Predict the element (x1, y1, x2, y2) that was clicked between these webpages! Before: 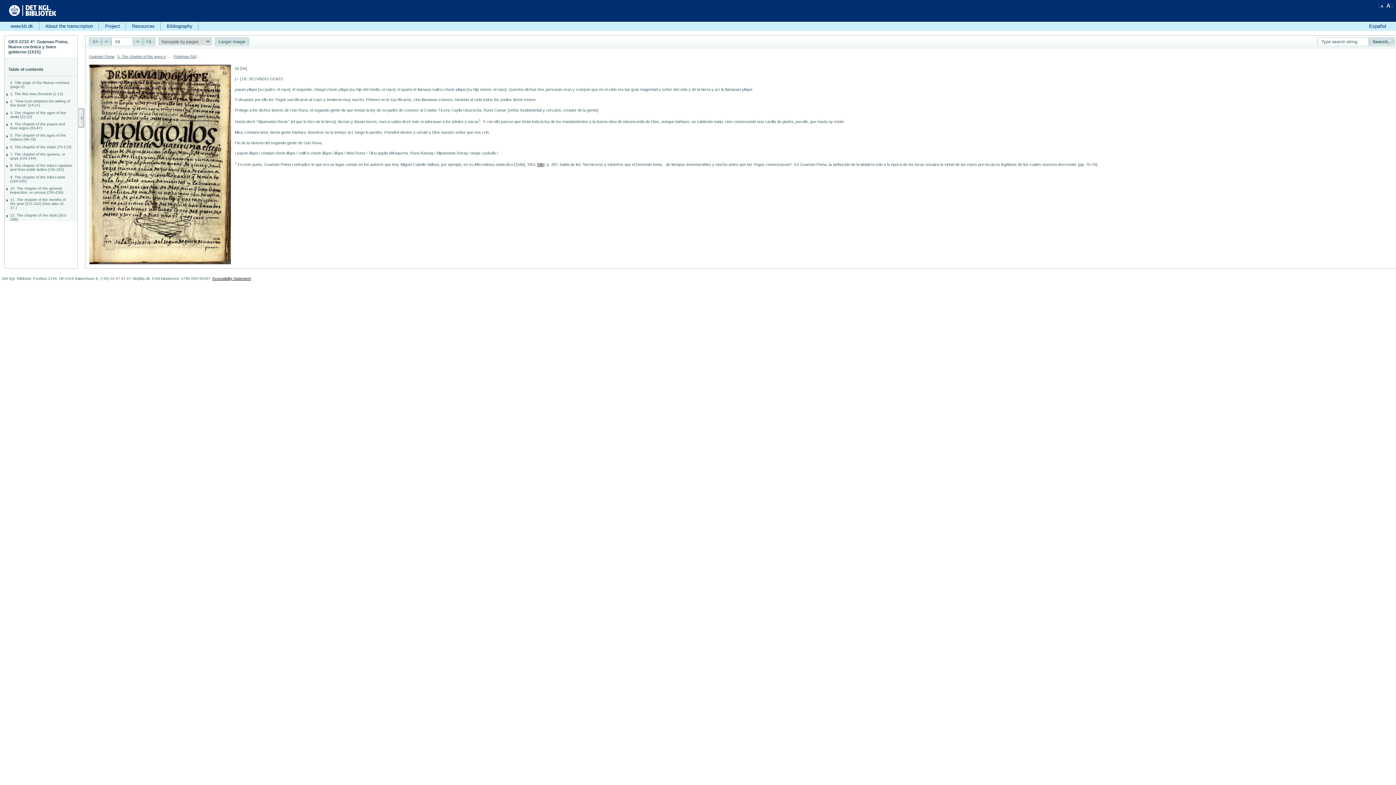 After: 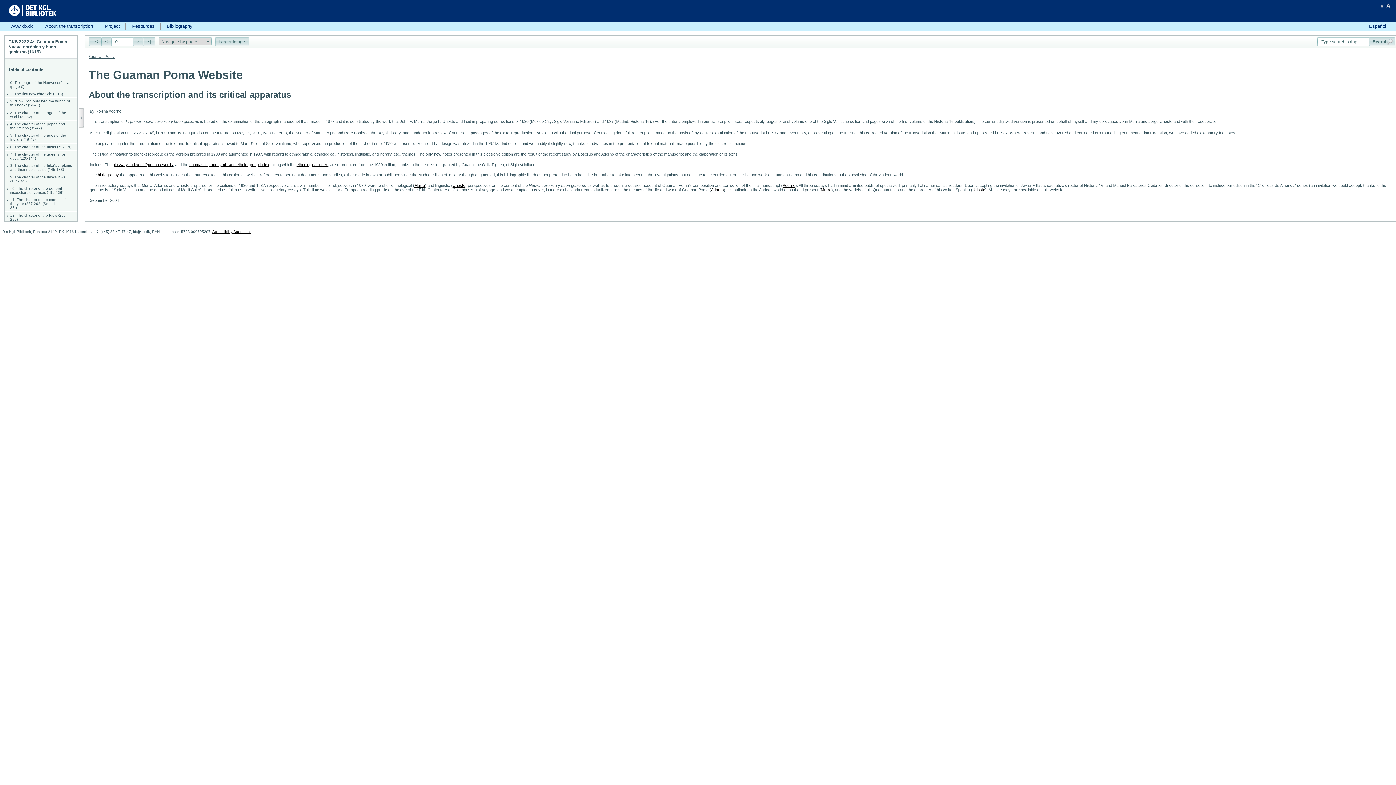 Action: label: About the transcription bbox: (39, 22, 98, 30)